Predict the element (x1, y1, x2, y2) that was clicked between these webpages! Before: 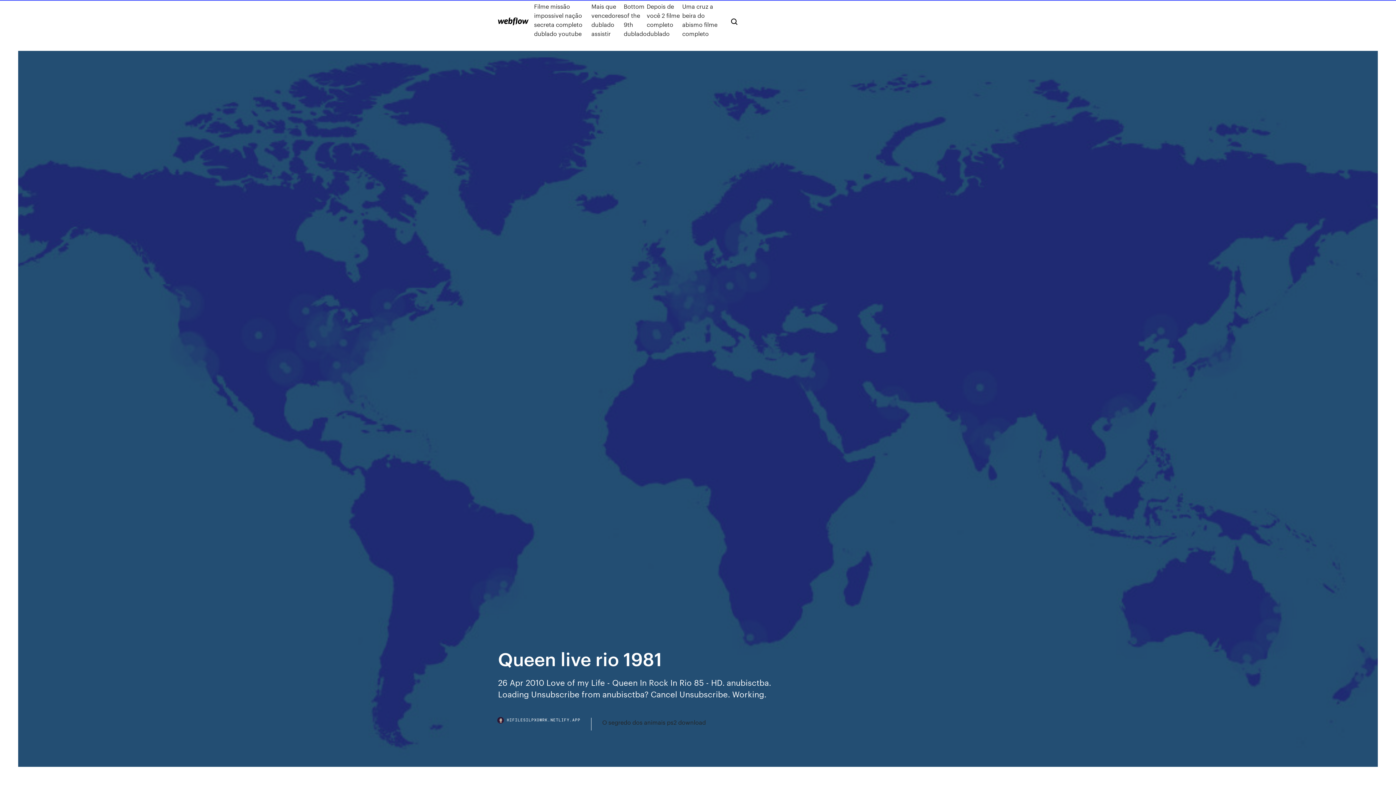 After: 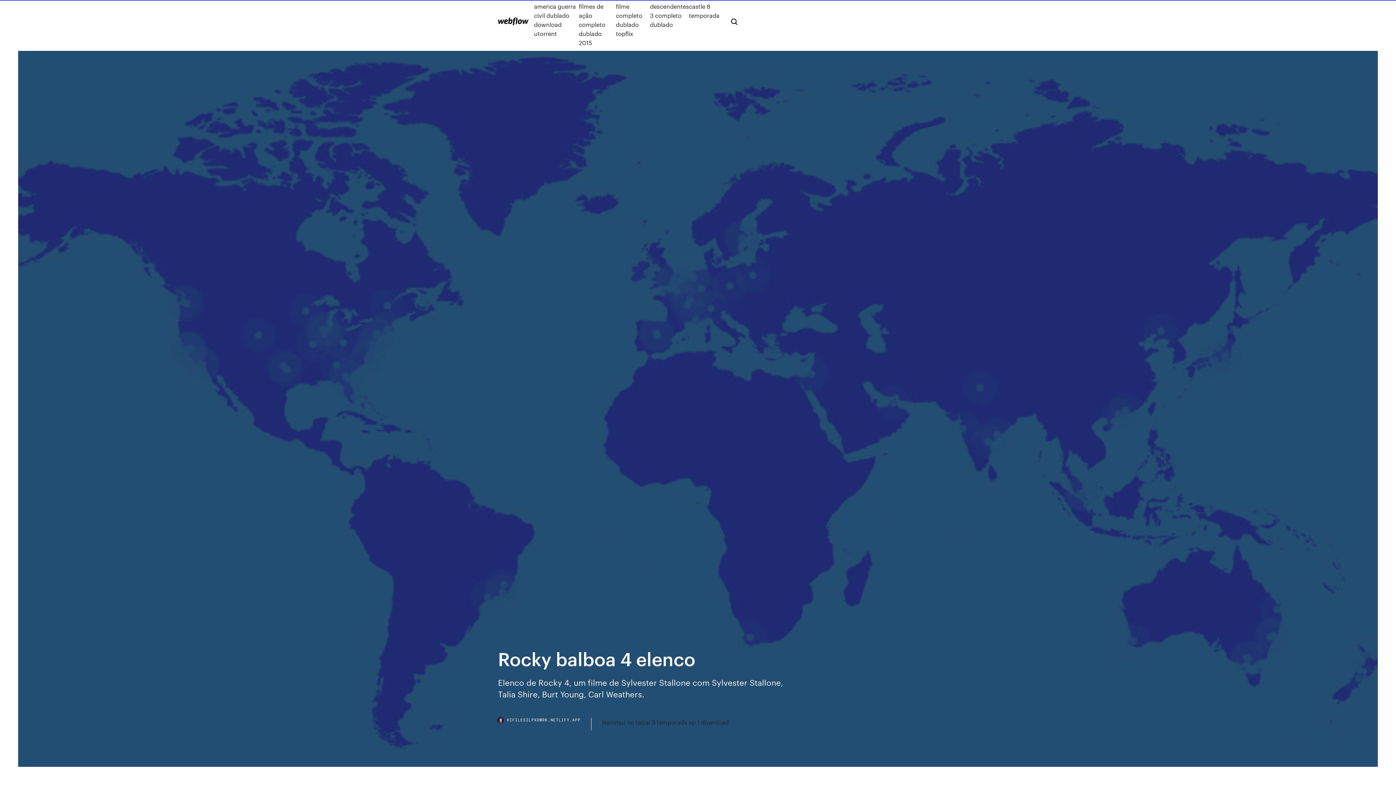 Action: bbox: (498, 17, 528, 25)